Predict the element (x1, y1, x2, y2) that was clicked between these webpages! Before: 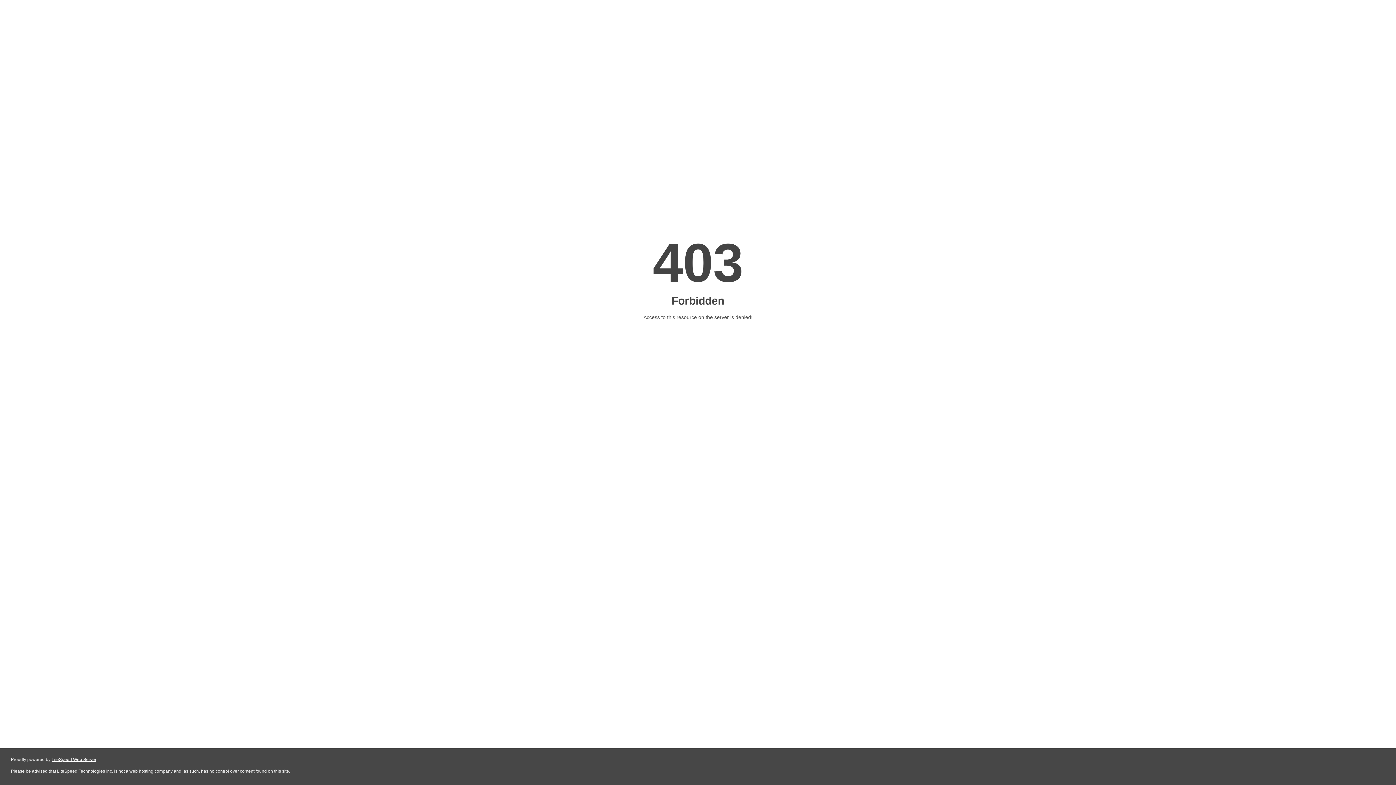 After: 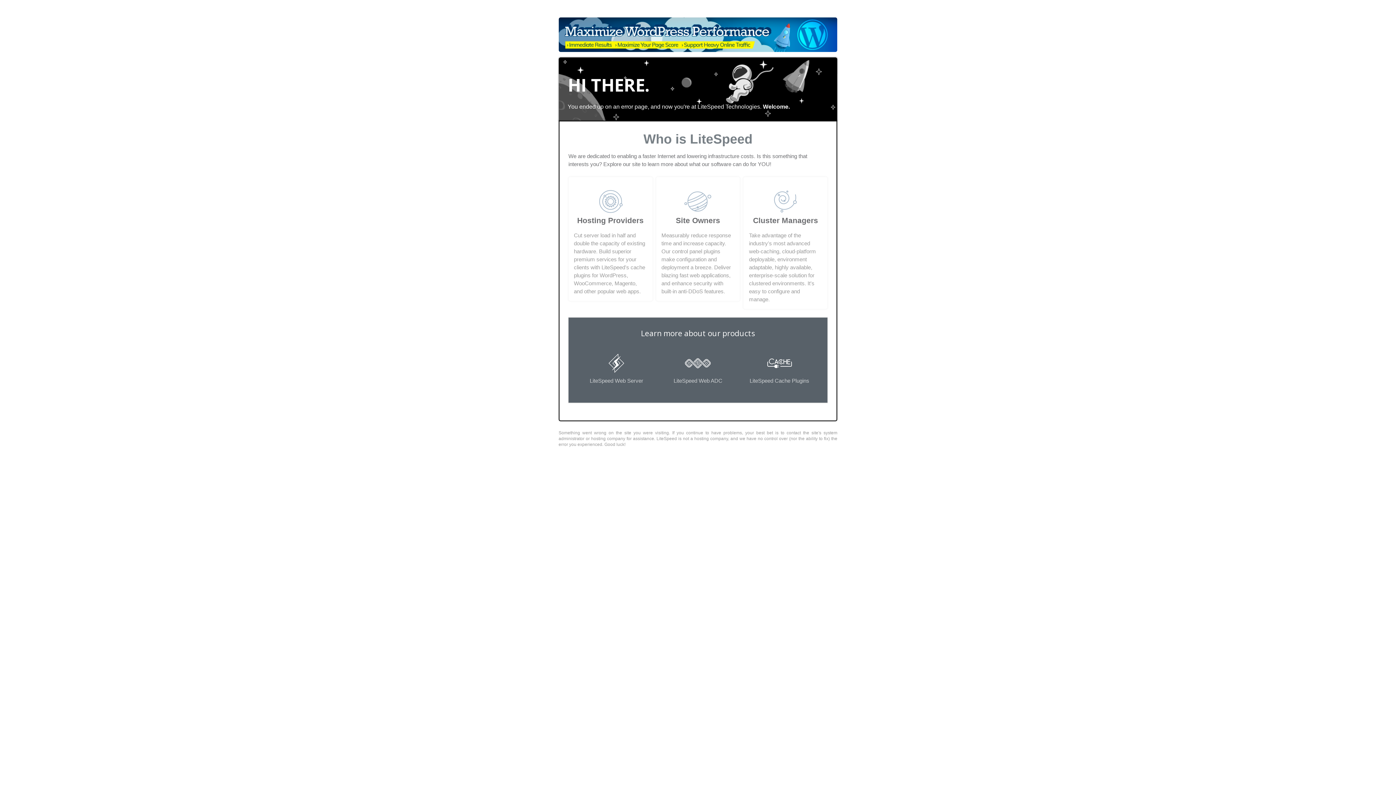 Action: bbox: (51, 757, 96, 762) label: LiteSpeed Web Server